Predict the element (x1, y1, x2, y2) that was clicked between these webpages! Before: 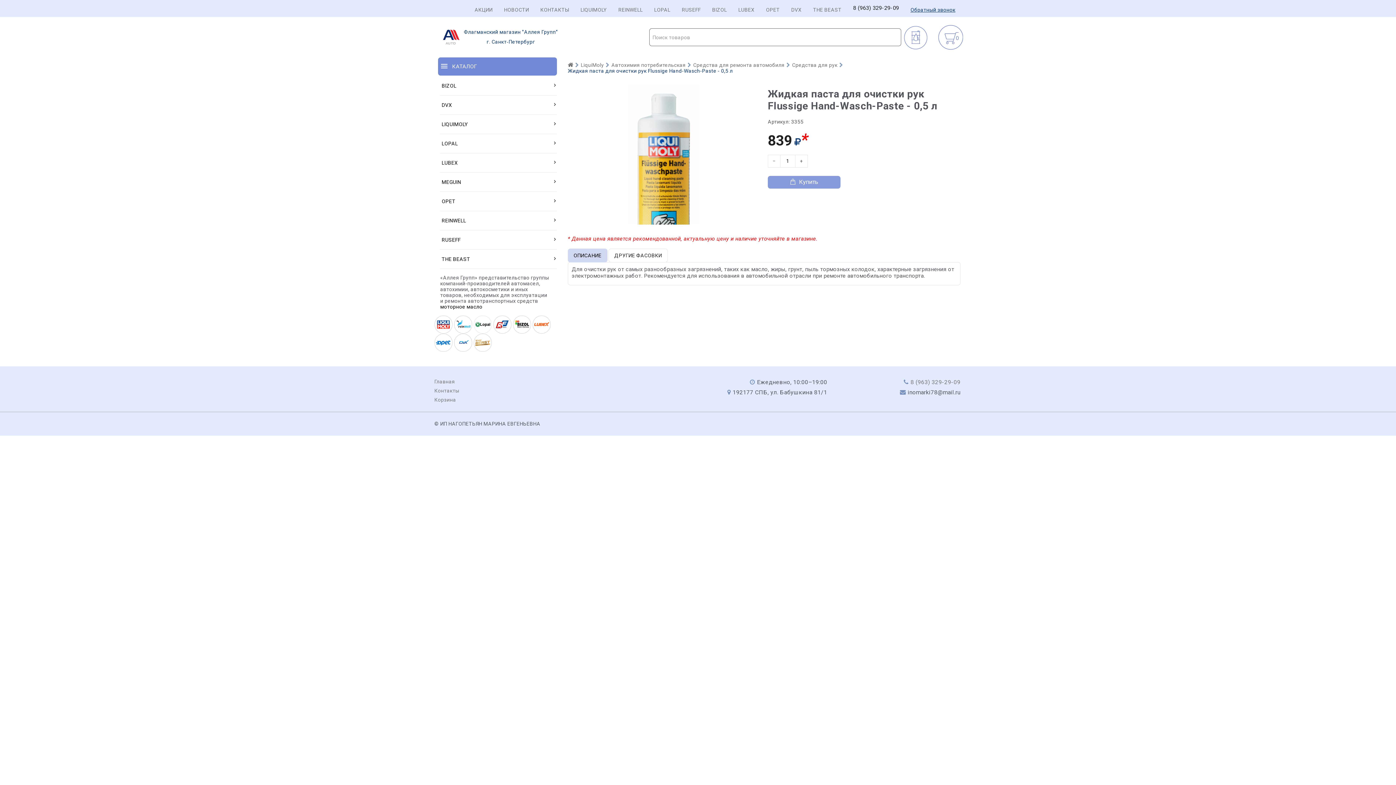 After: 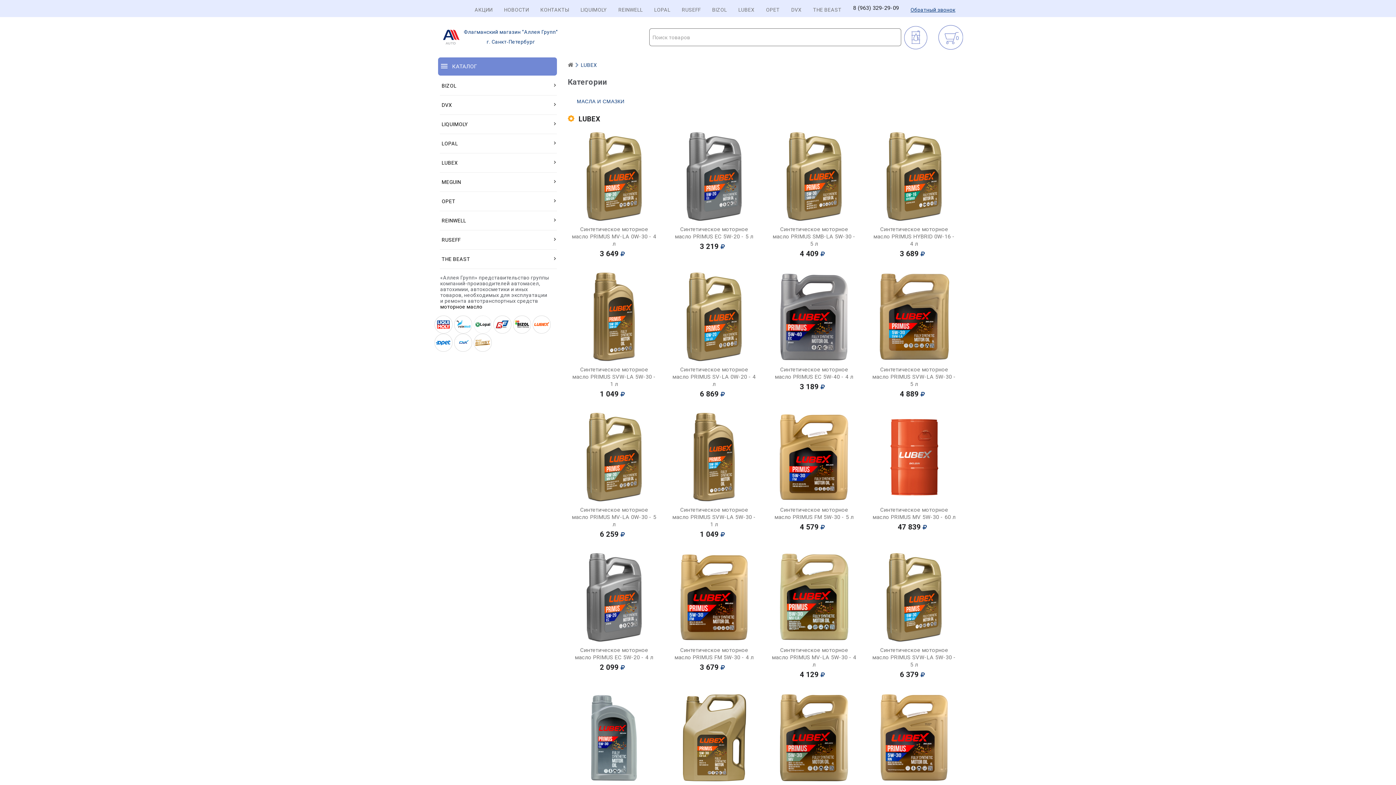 Action: label: LUBEX bbox: (440, 153, 557, 172)